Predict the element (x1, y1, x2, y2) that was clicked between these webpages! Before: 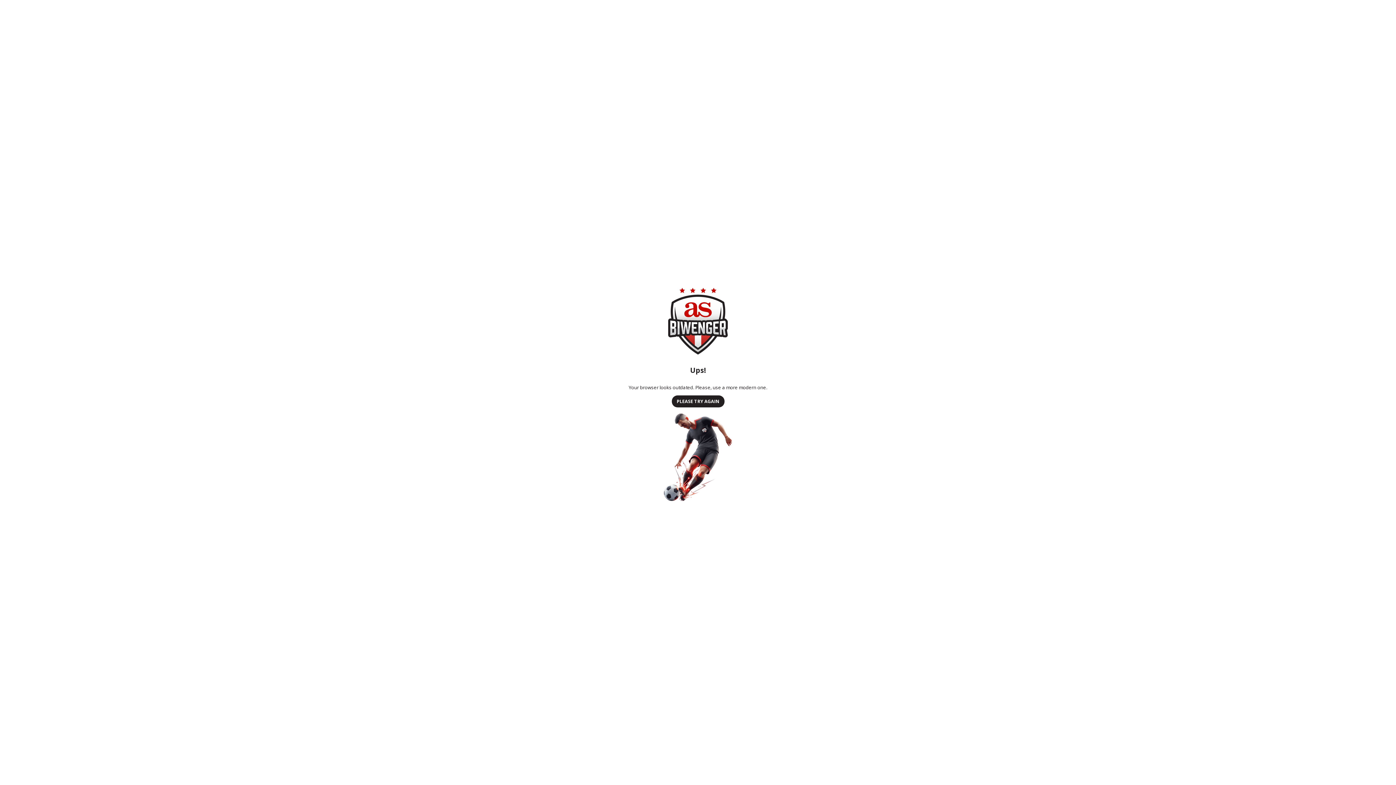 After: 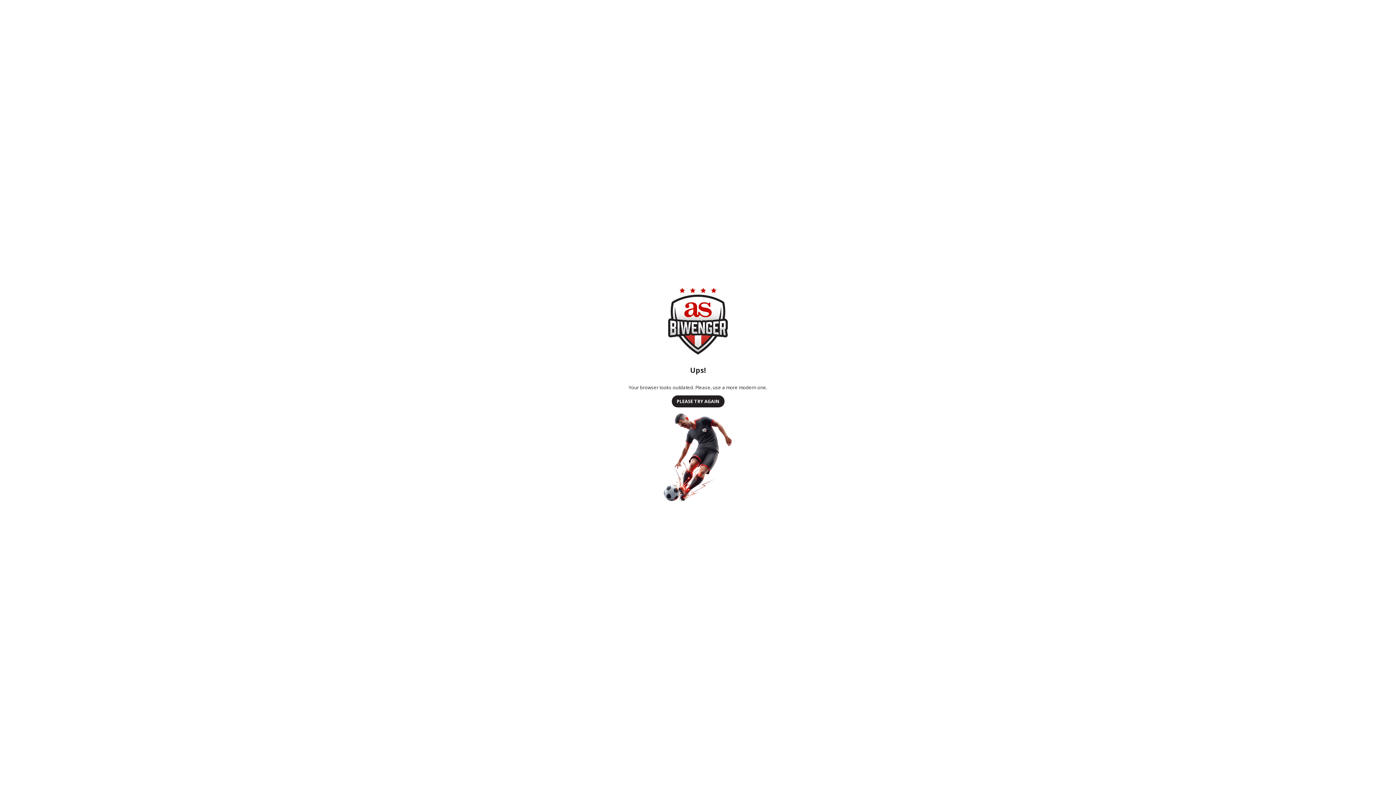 Action: bbox: (671, 395, 724, 407) label: PLEASE TRY AGAIN